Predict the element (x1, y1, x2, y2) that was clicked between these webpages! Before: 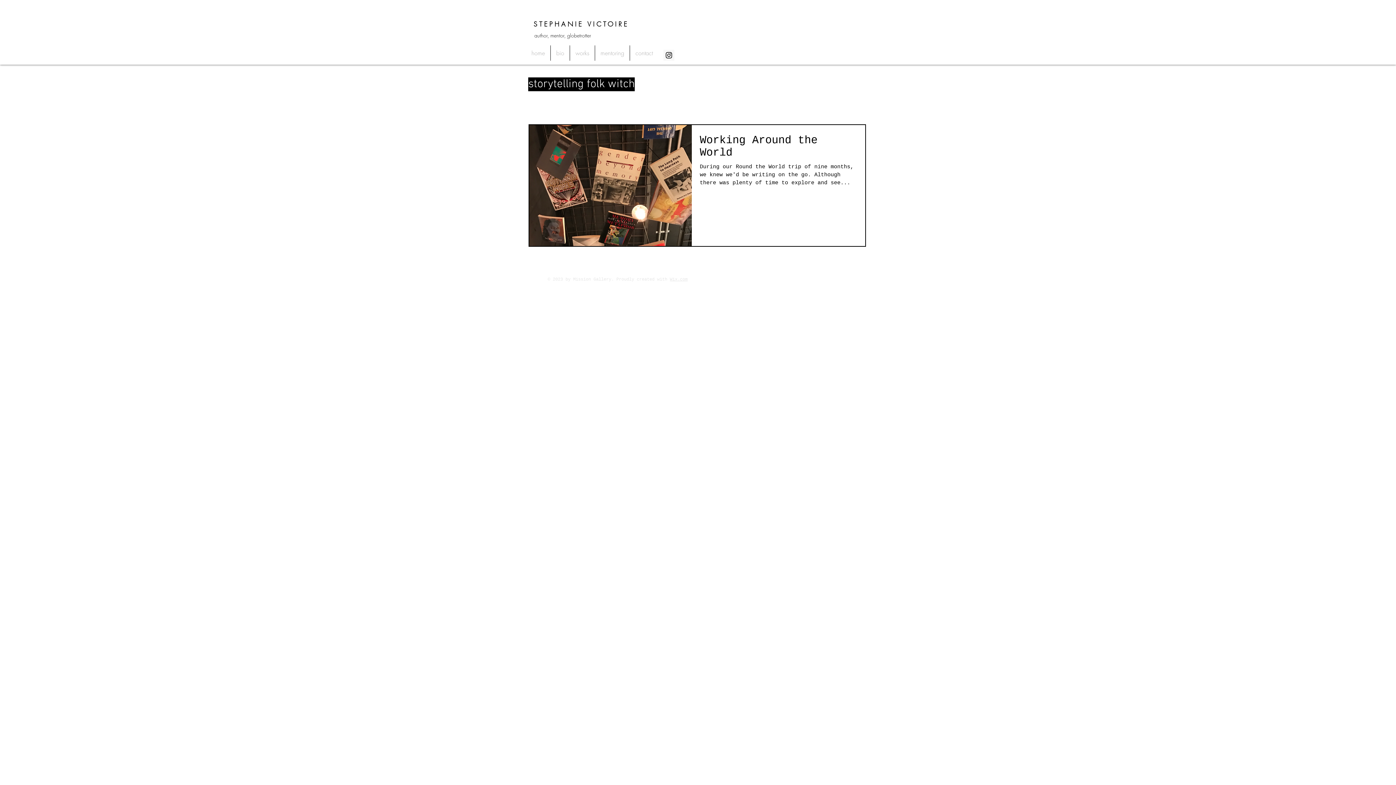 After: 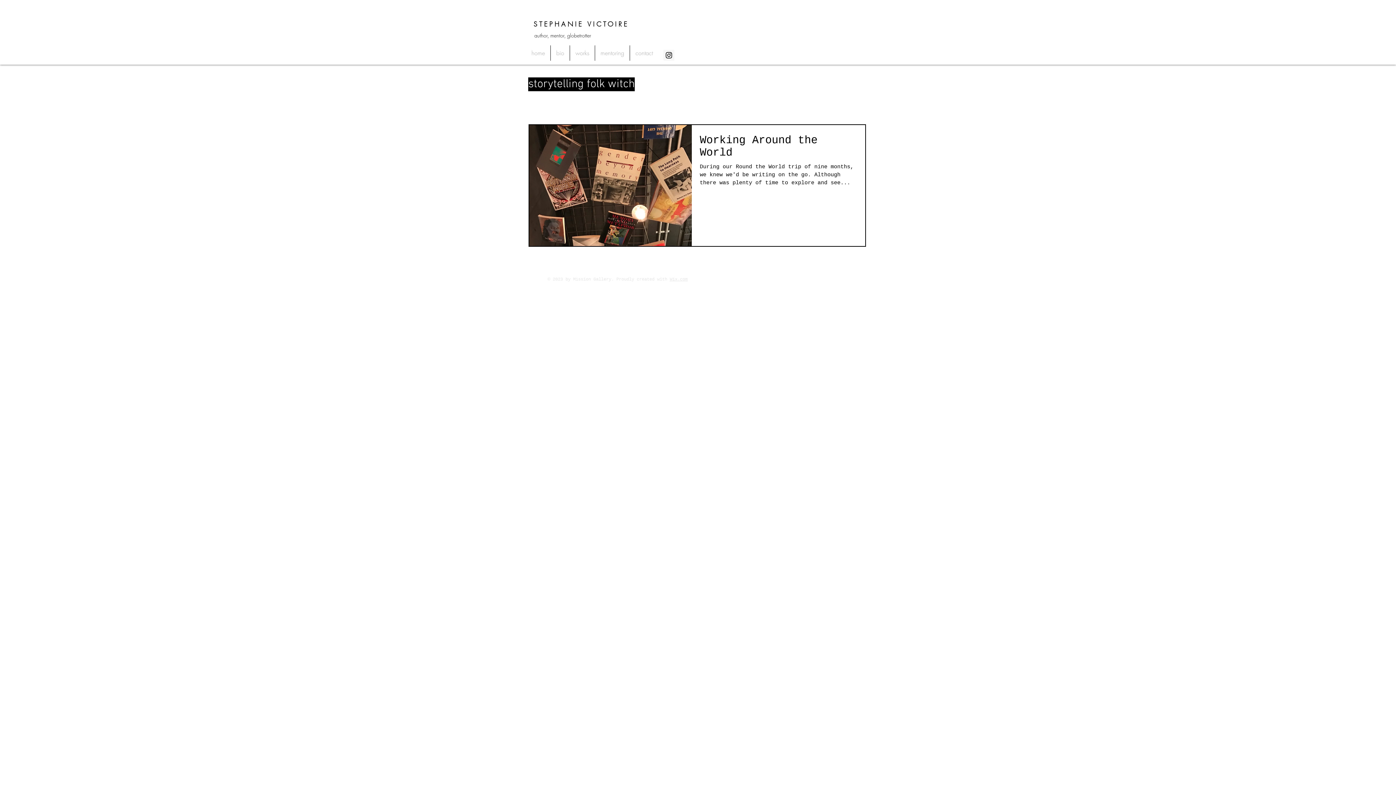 Action: label: Instagram Social Icon bbox: (663, 49, 674, 60)